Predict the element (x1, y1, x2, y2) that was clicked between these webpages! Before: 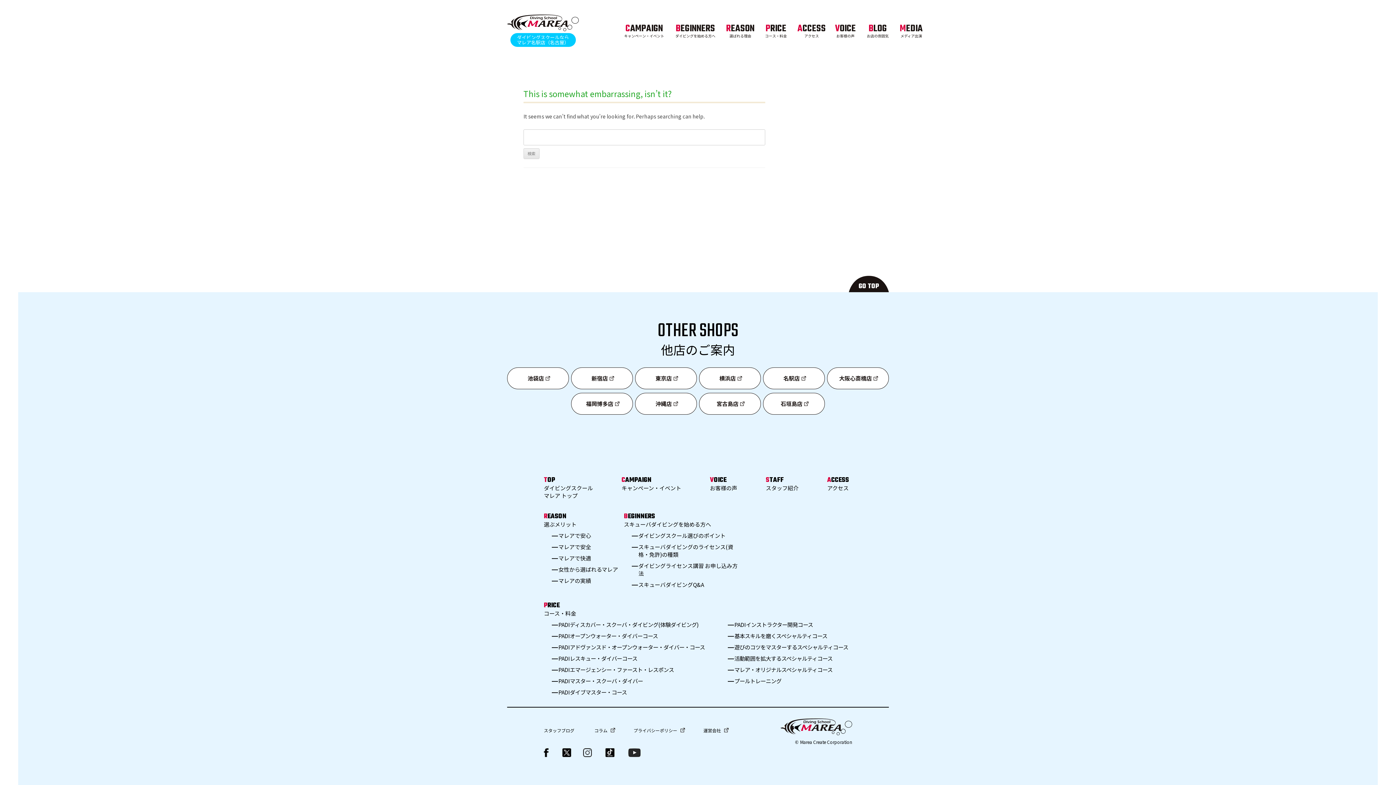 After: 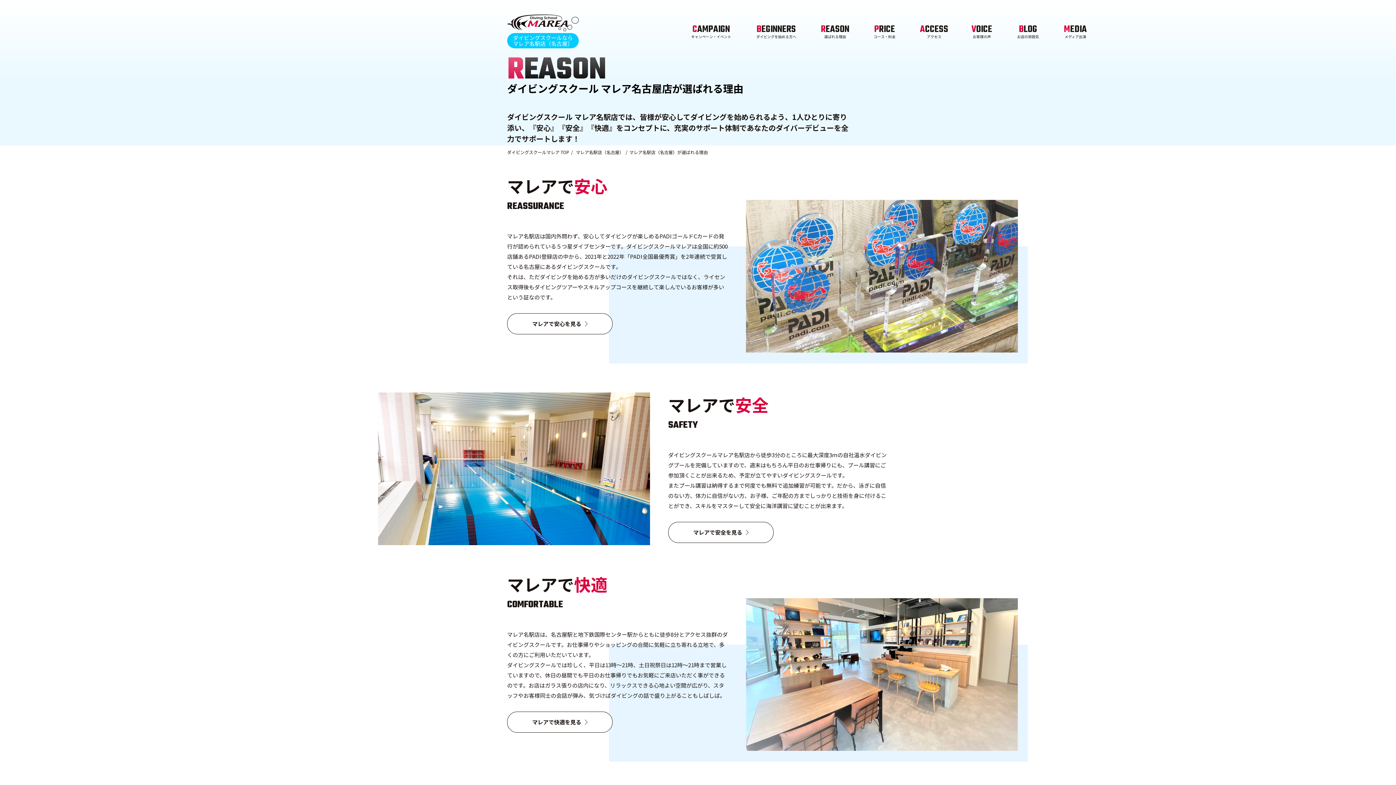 Action: bbox: (544, 512, 618, 528) label: REASON
選ぶメリット